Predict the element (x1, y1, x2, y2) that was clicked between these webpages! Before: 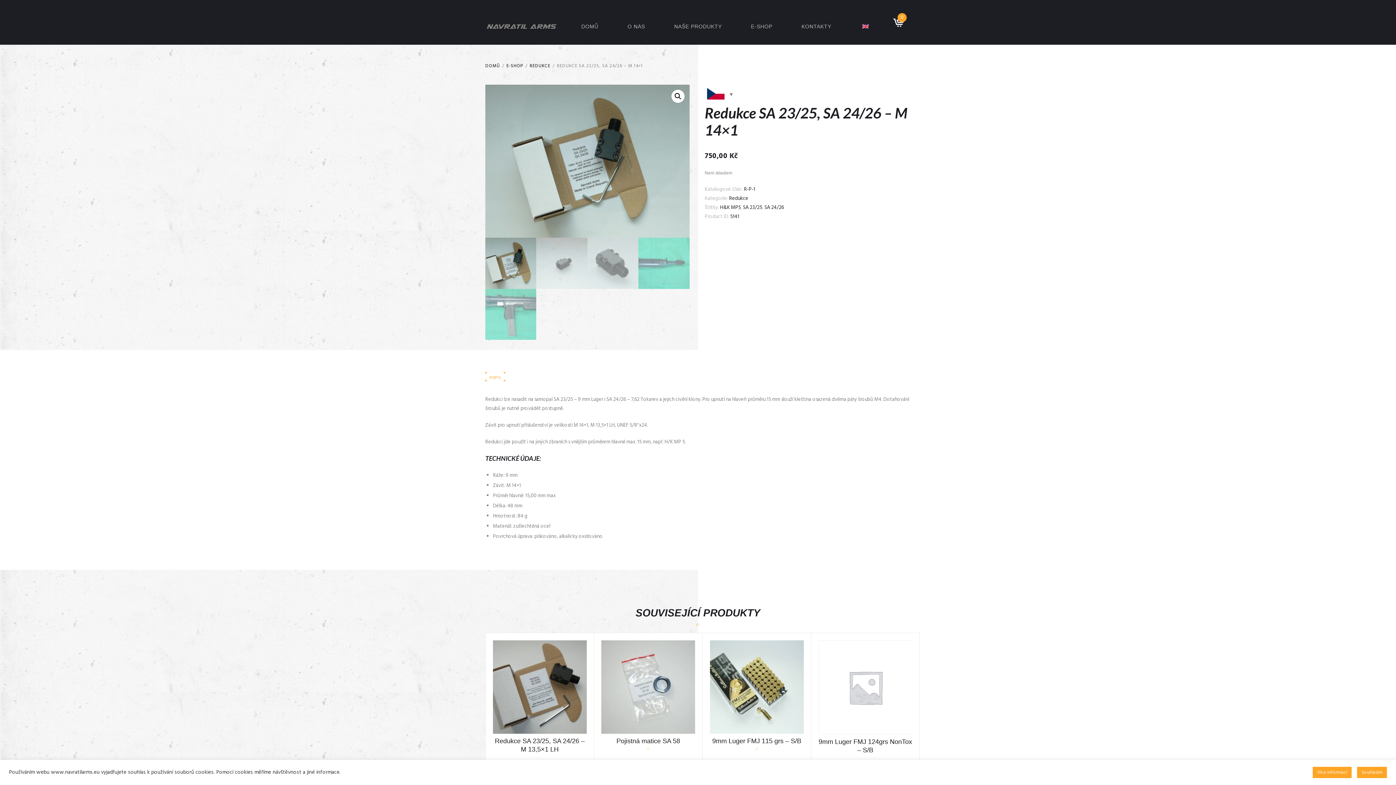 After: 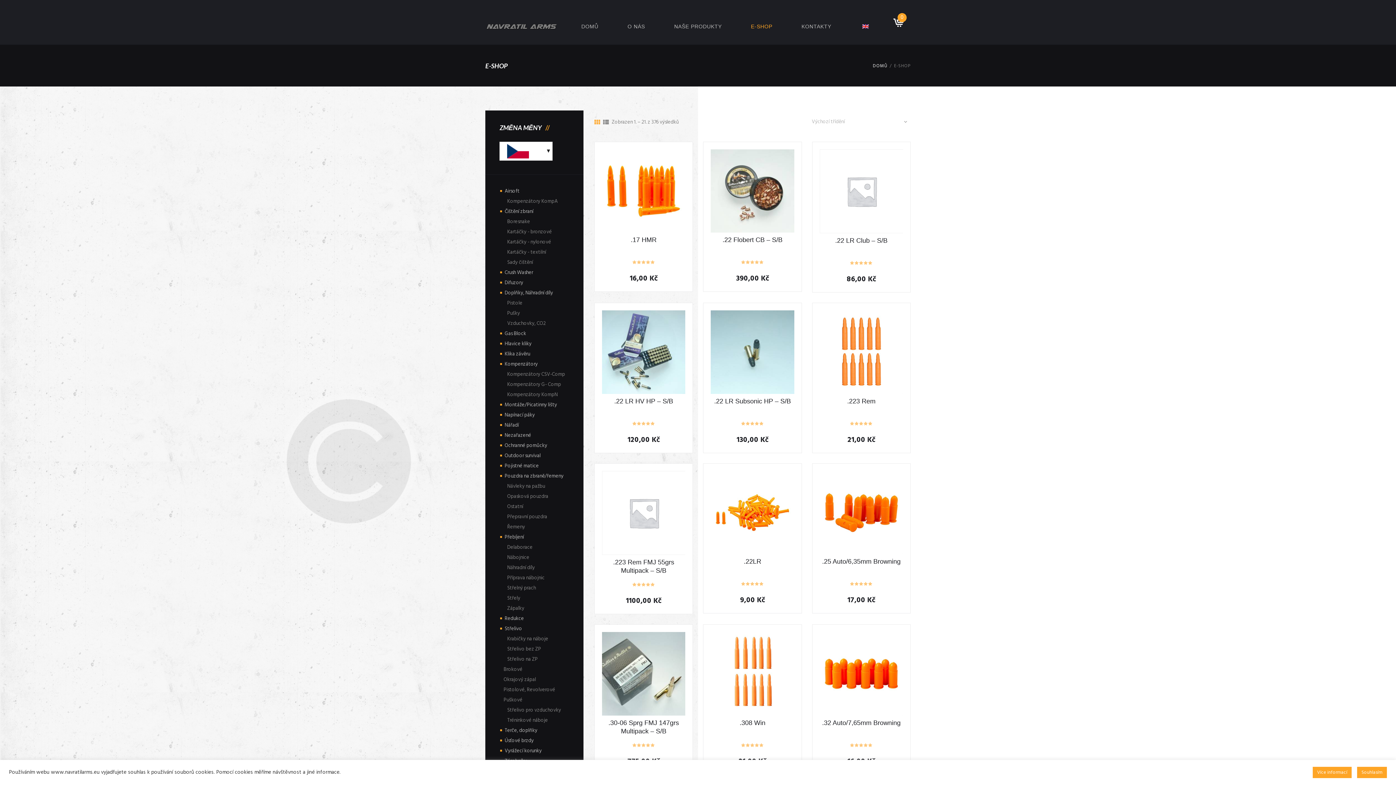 Action: label: E-SHOP bbox: (743, 19, 780, 33)